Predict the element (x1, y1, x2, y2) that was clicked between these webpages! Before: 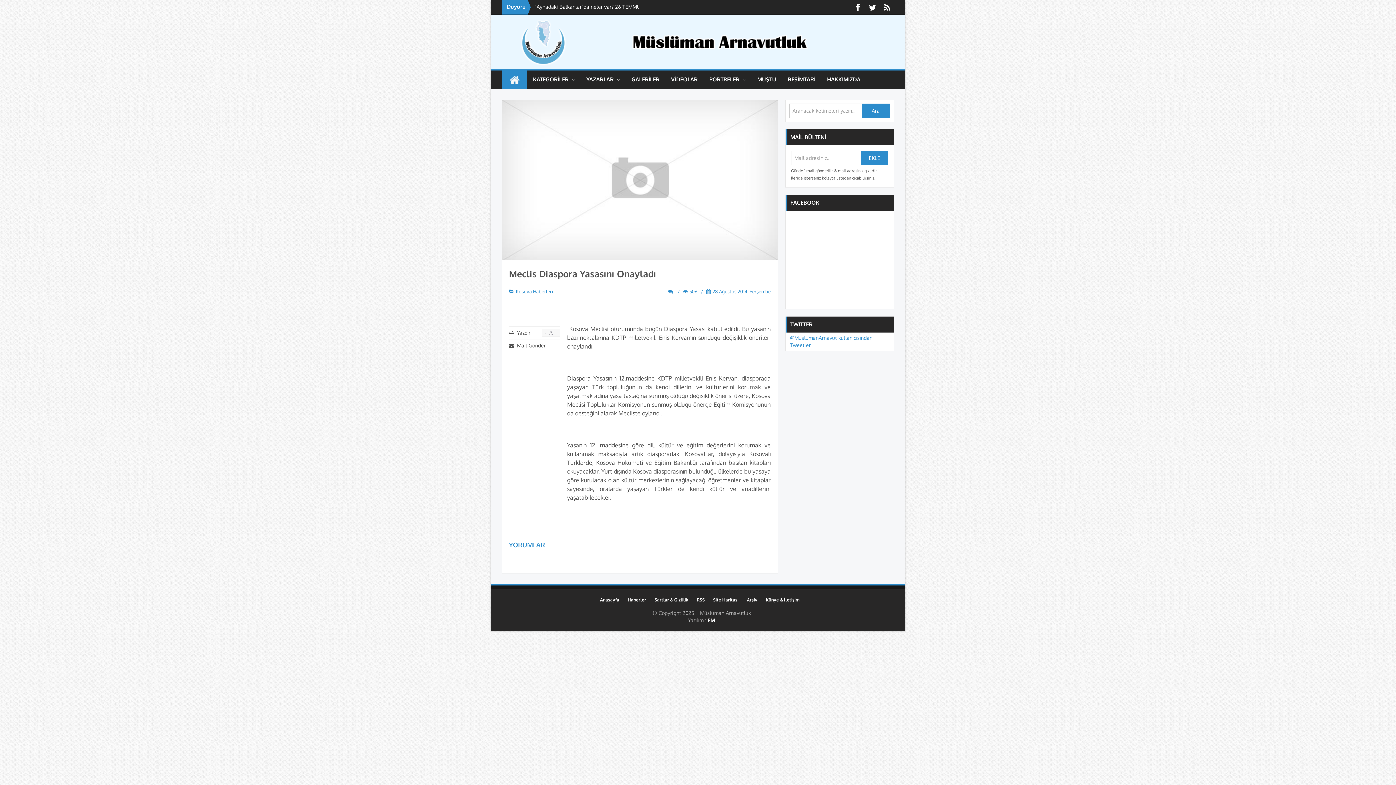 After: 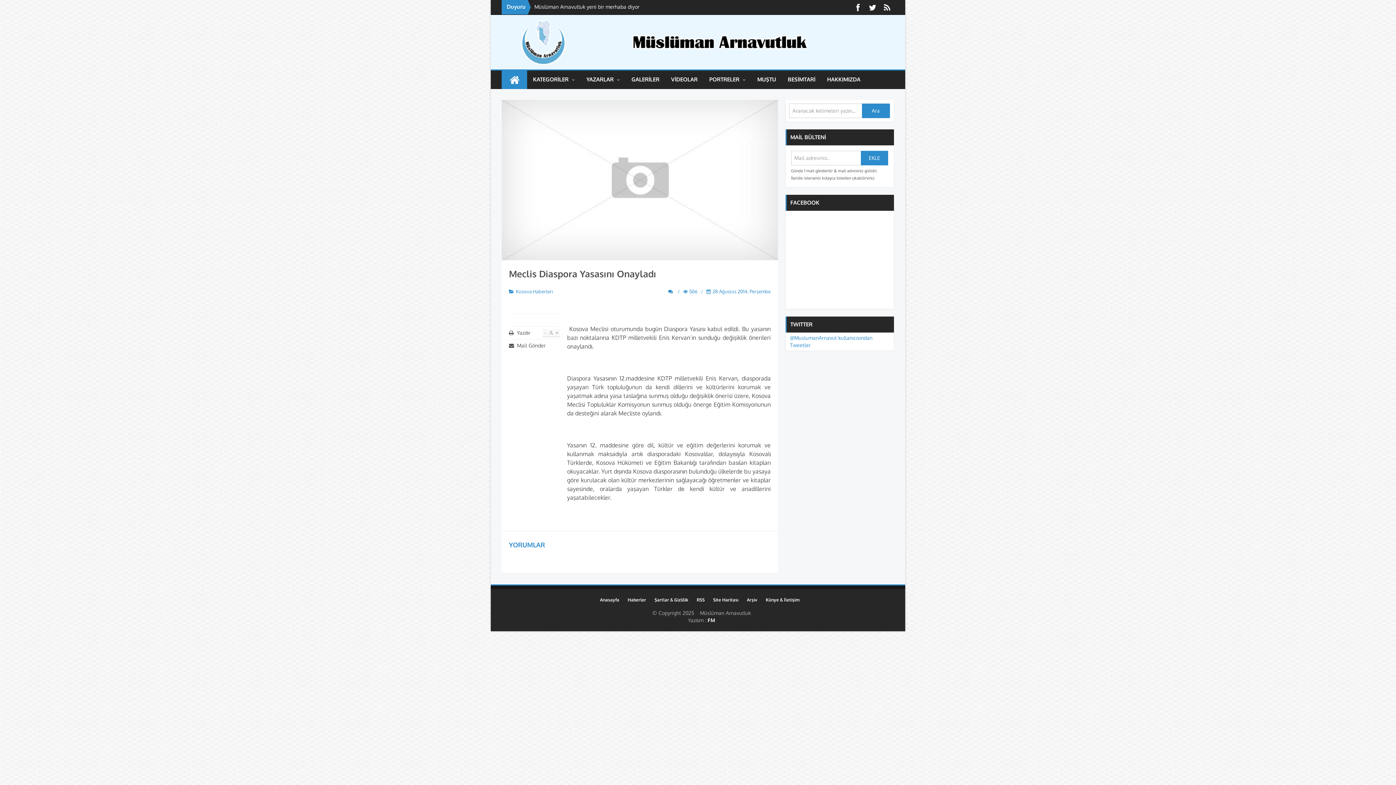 Action: bbox: (707, 617, 715, 623) label: FM